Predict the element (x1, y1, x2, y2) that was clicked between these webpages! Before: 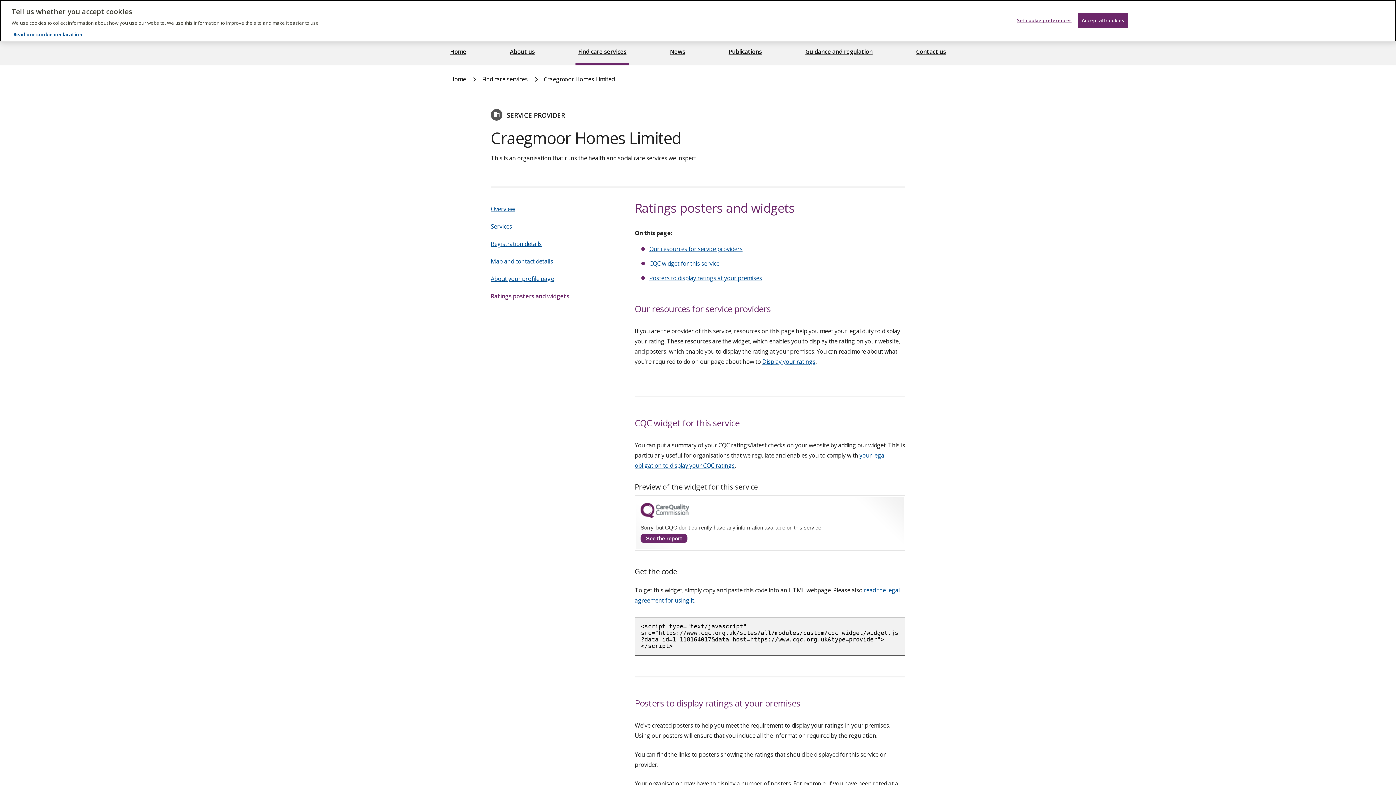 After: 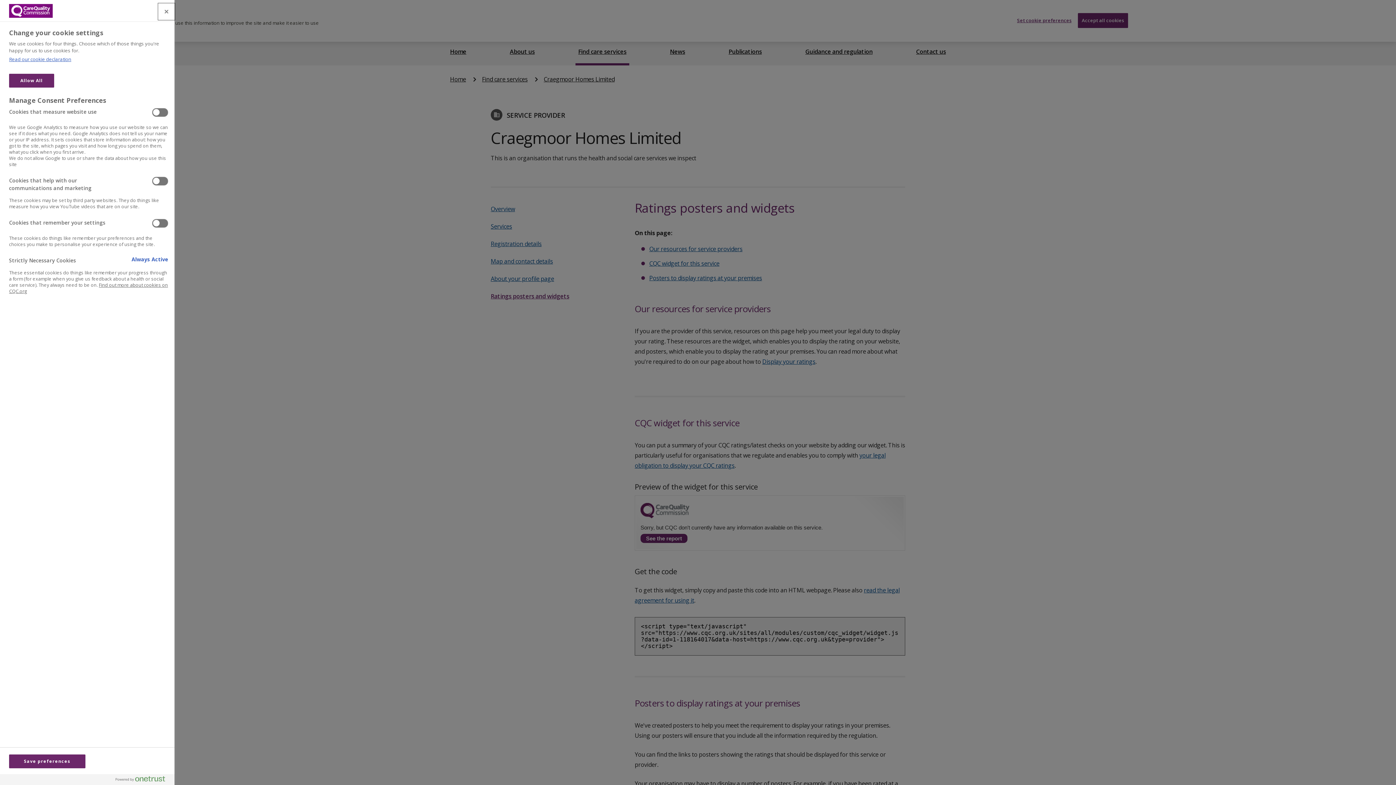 Action: bbox: (1017, 13, 1071, 27) label: Set cookie preferences